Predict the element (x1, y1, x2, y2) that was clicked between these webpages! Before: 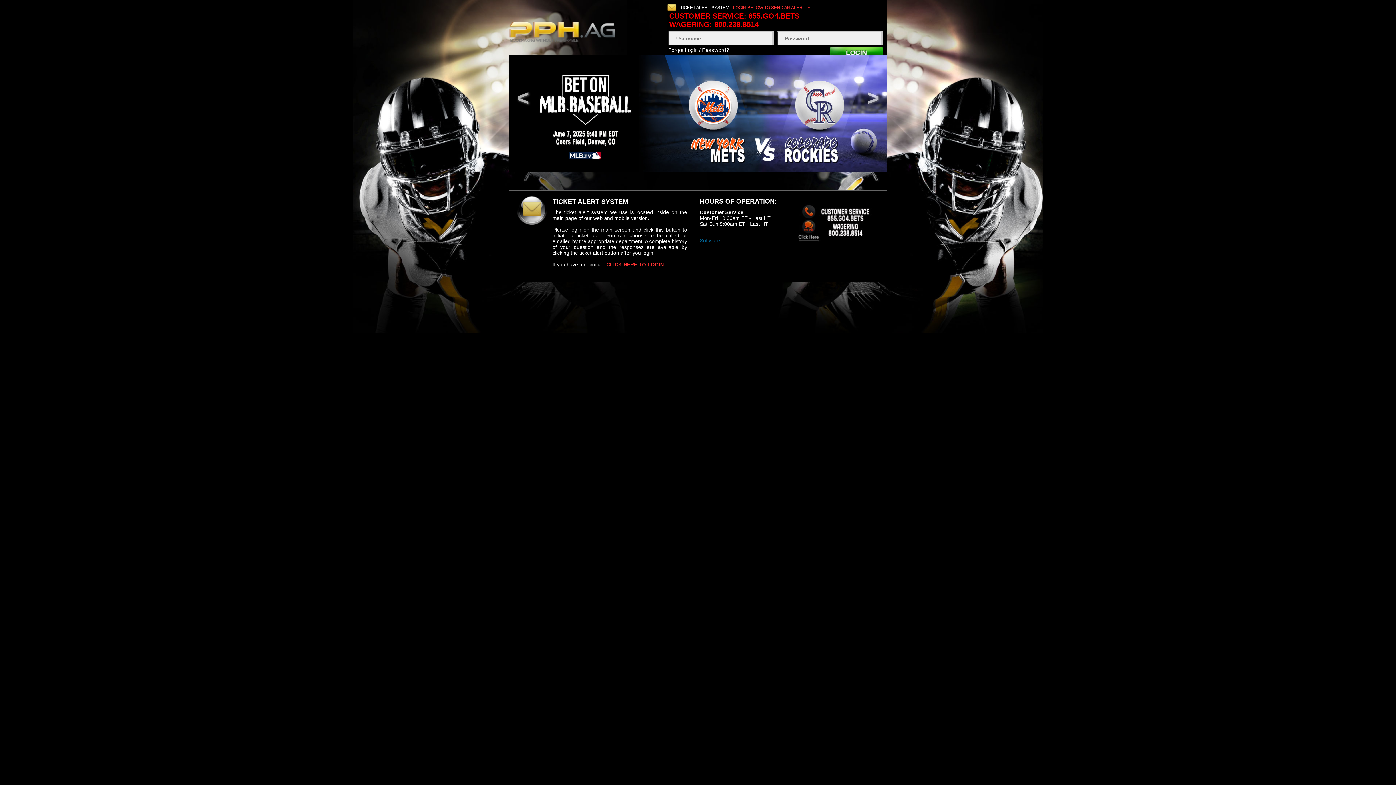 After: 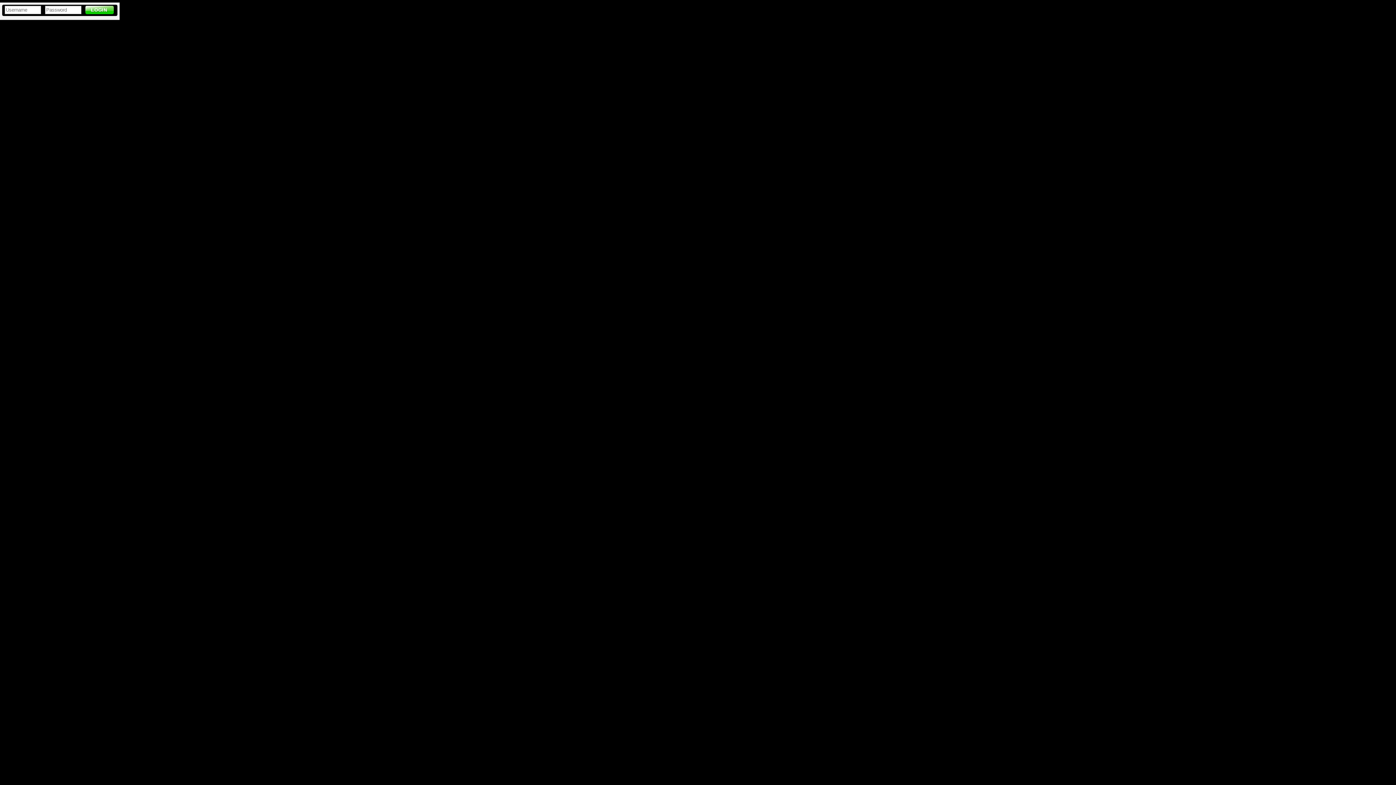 Action: label: CLICK HERE TO LOGIN bbox: (606, 261, 664, 267)